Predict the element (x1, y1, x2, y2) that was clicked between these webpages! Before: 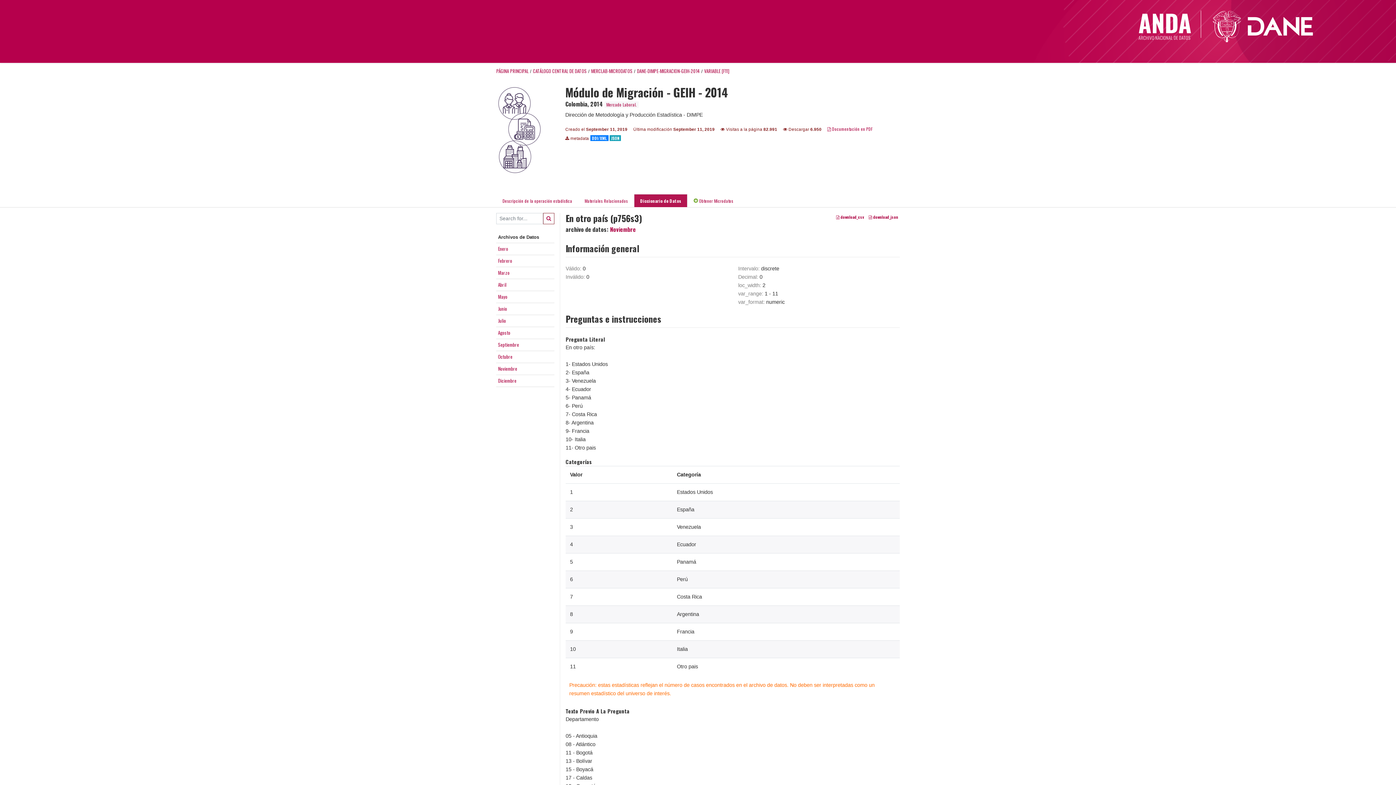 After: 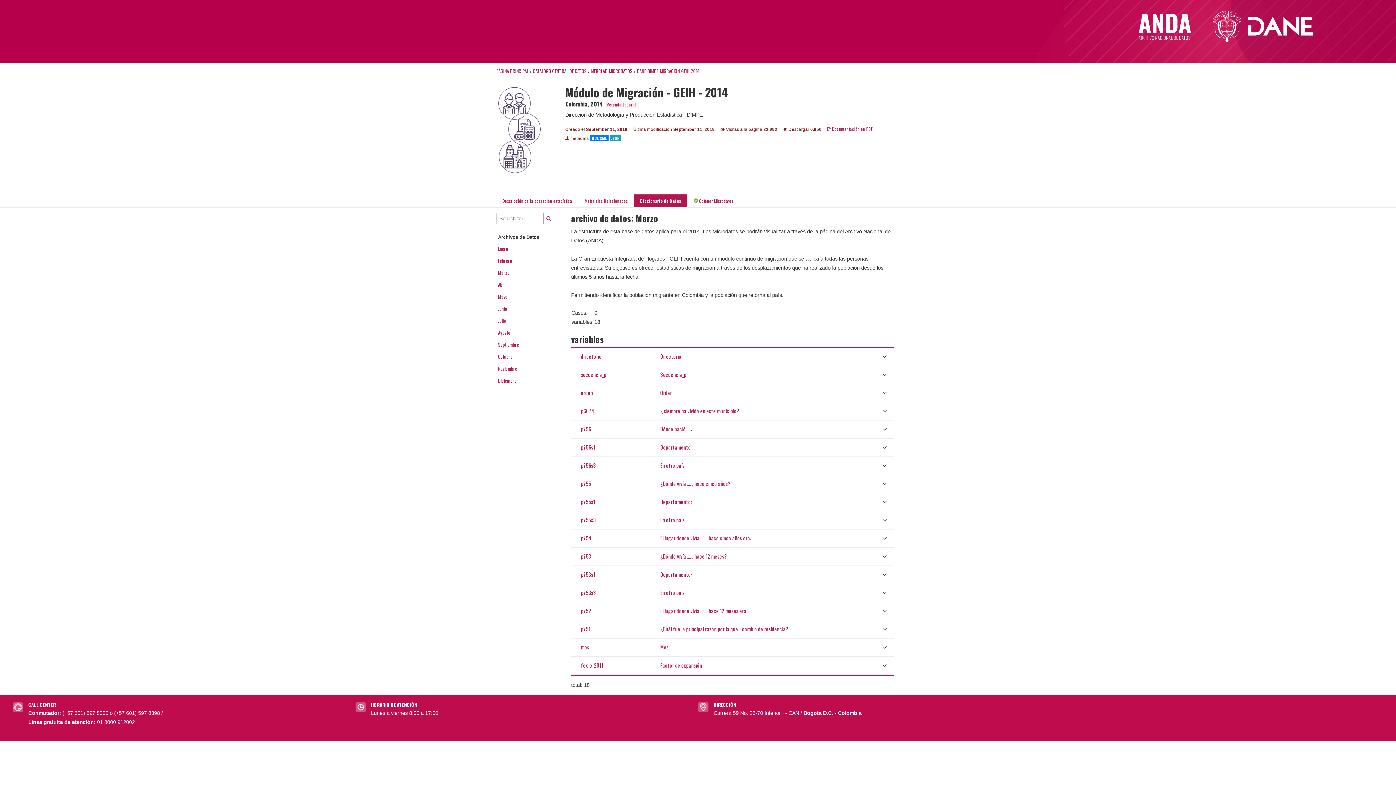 Action: bbox: (498, 269, 509, 276) label: Marzo